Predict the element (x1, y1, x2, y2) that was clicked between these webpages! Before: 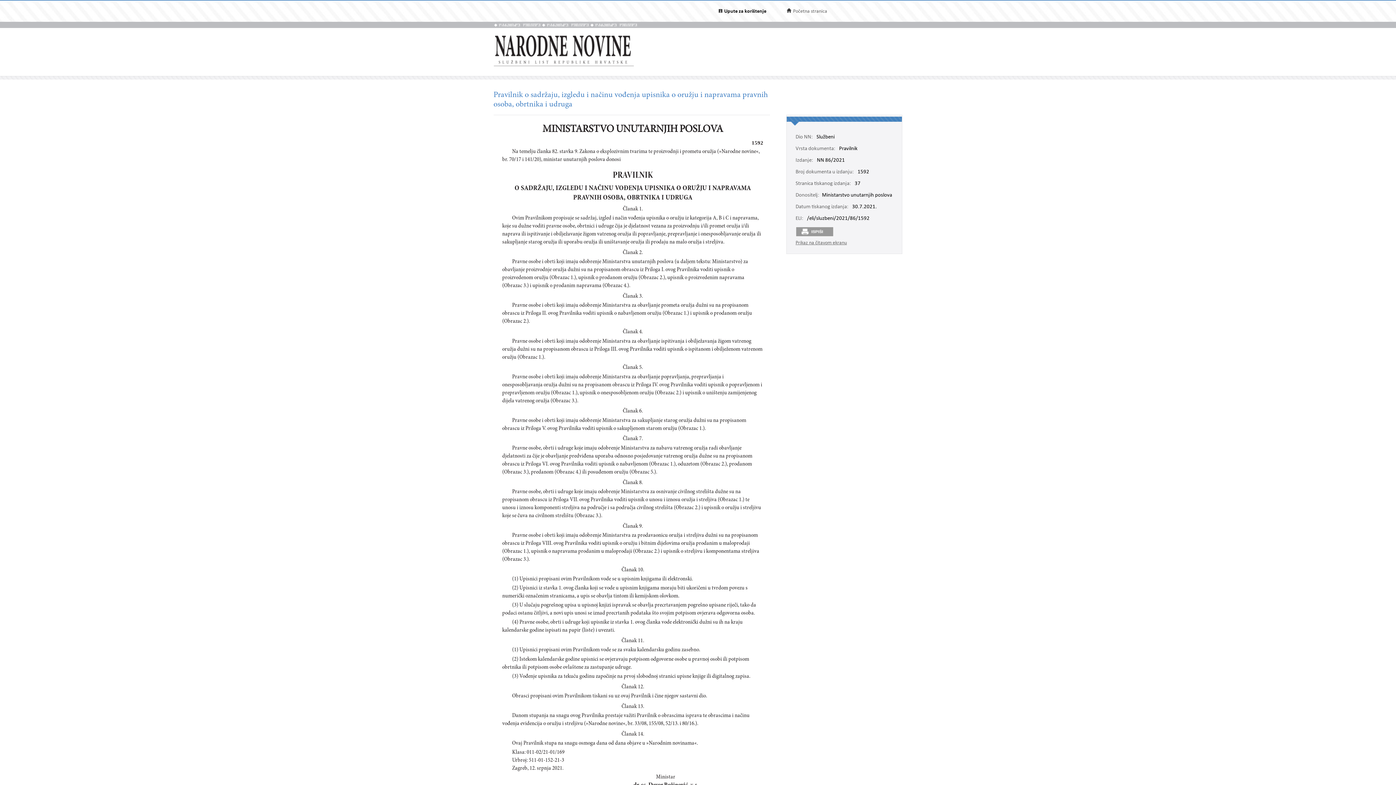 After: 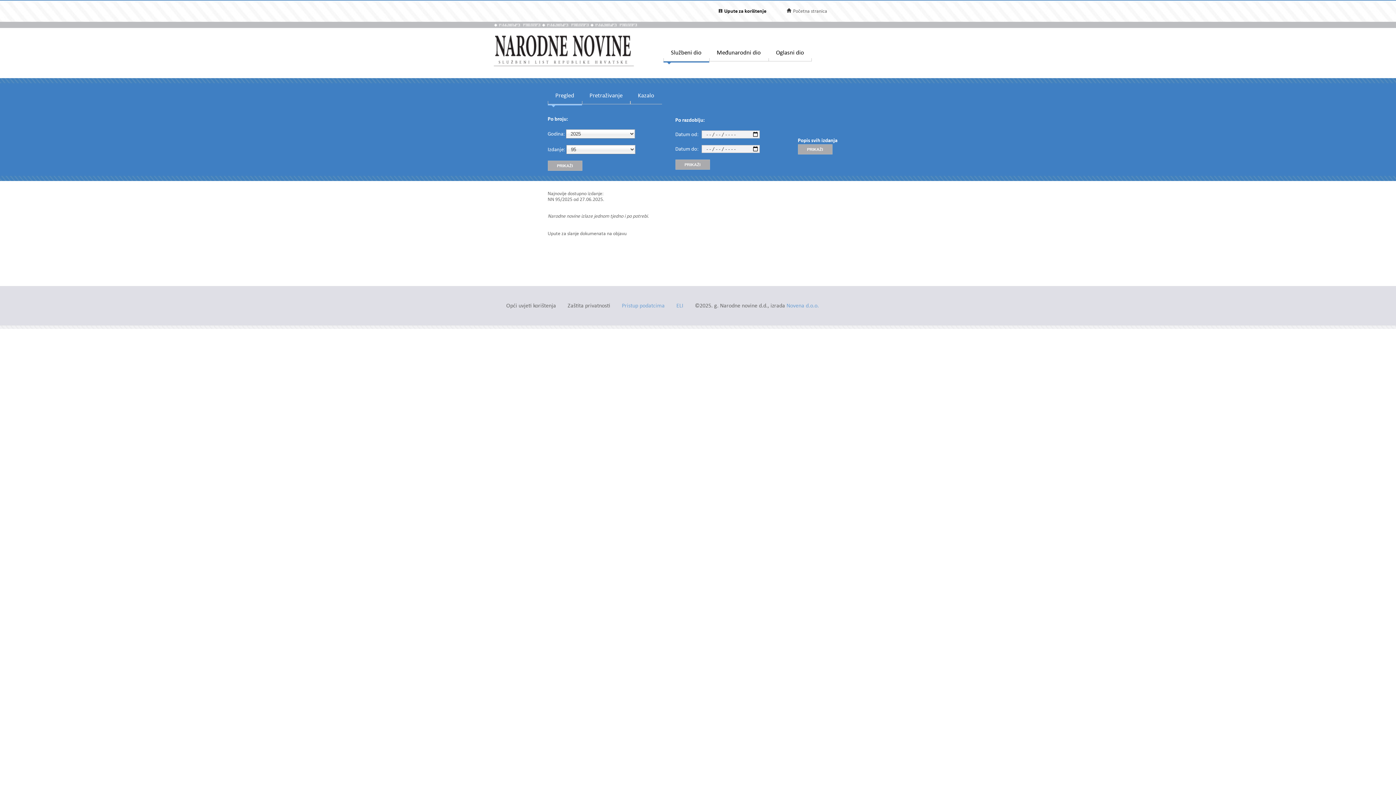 Action: bbox: (793, 8, 827, 14) label: Početna stranica